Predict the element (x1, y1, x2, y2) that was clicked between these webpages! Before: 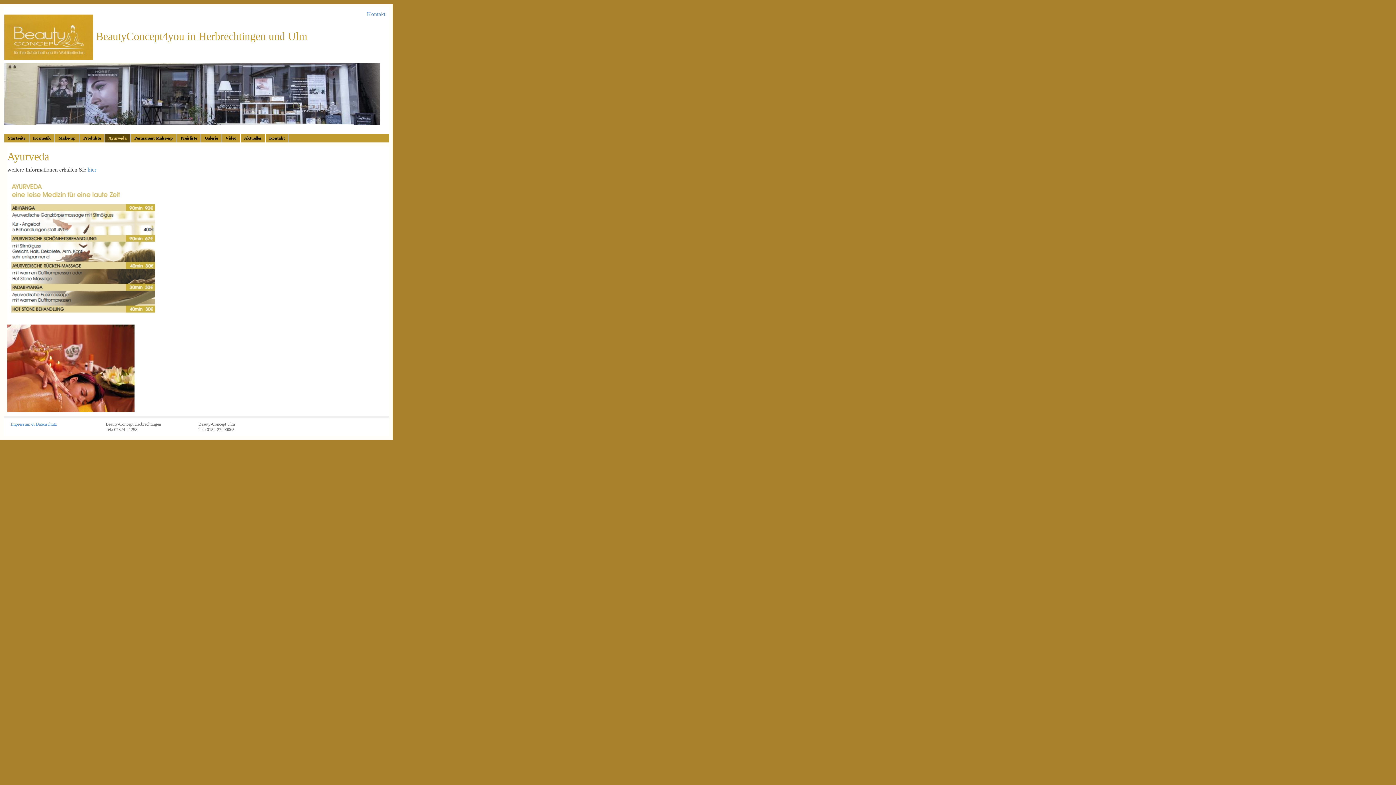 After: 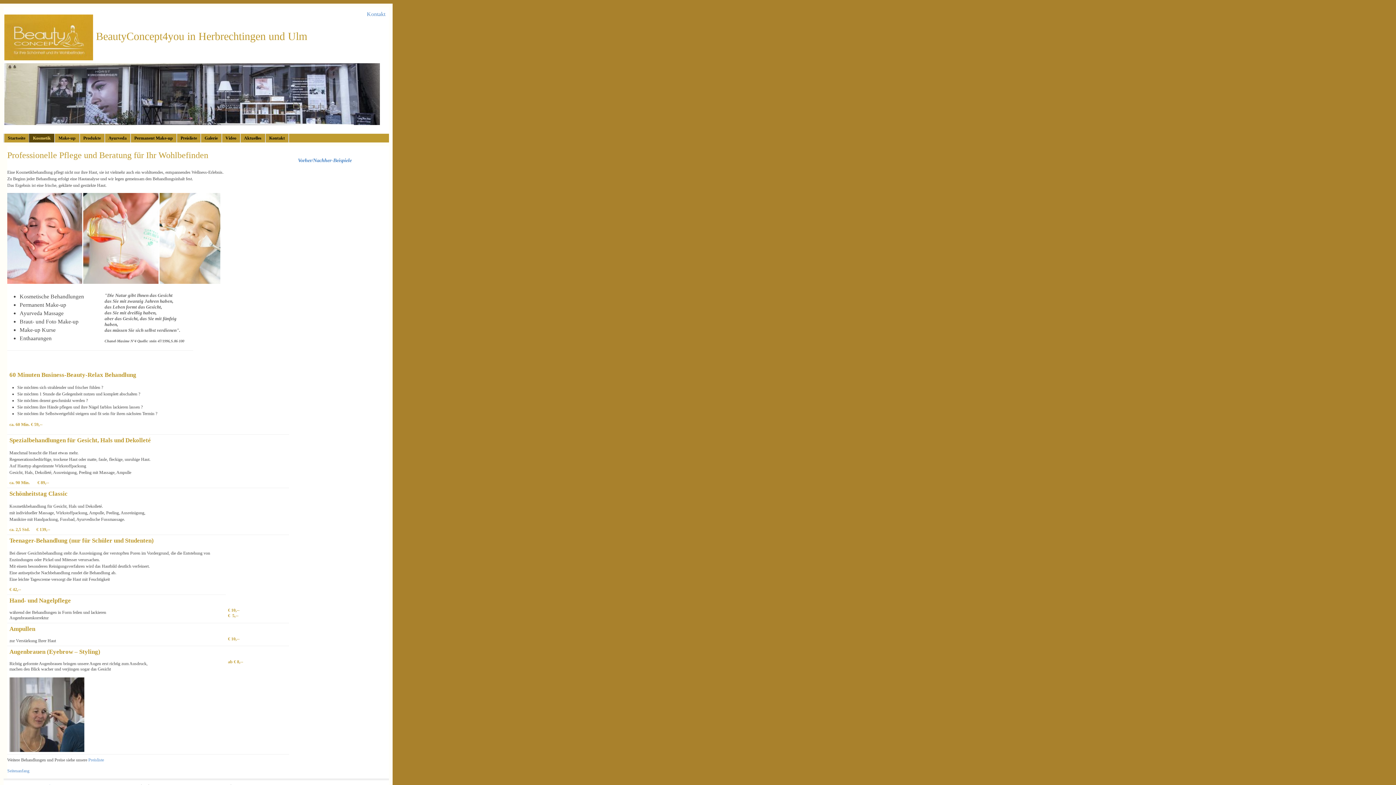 Action: label: Kosmetik bbox: (29, 133, 54, 142)